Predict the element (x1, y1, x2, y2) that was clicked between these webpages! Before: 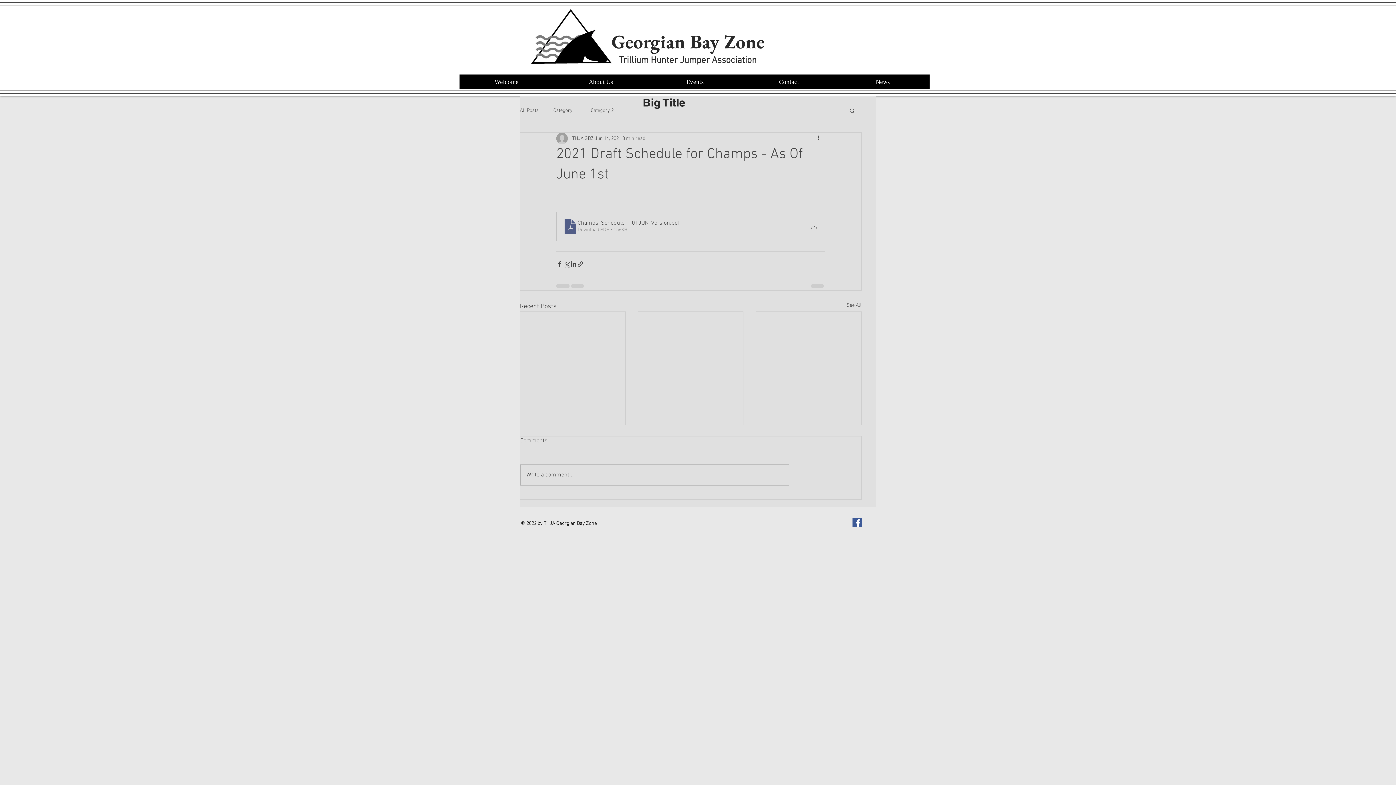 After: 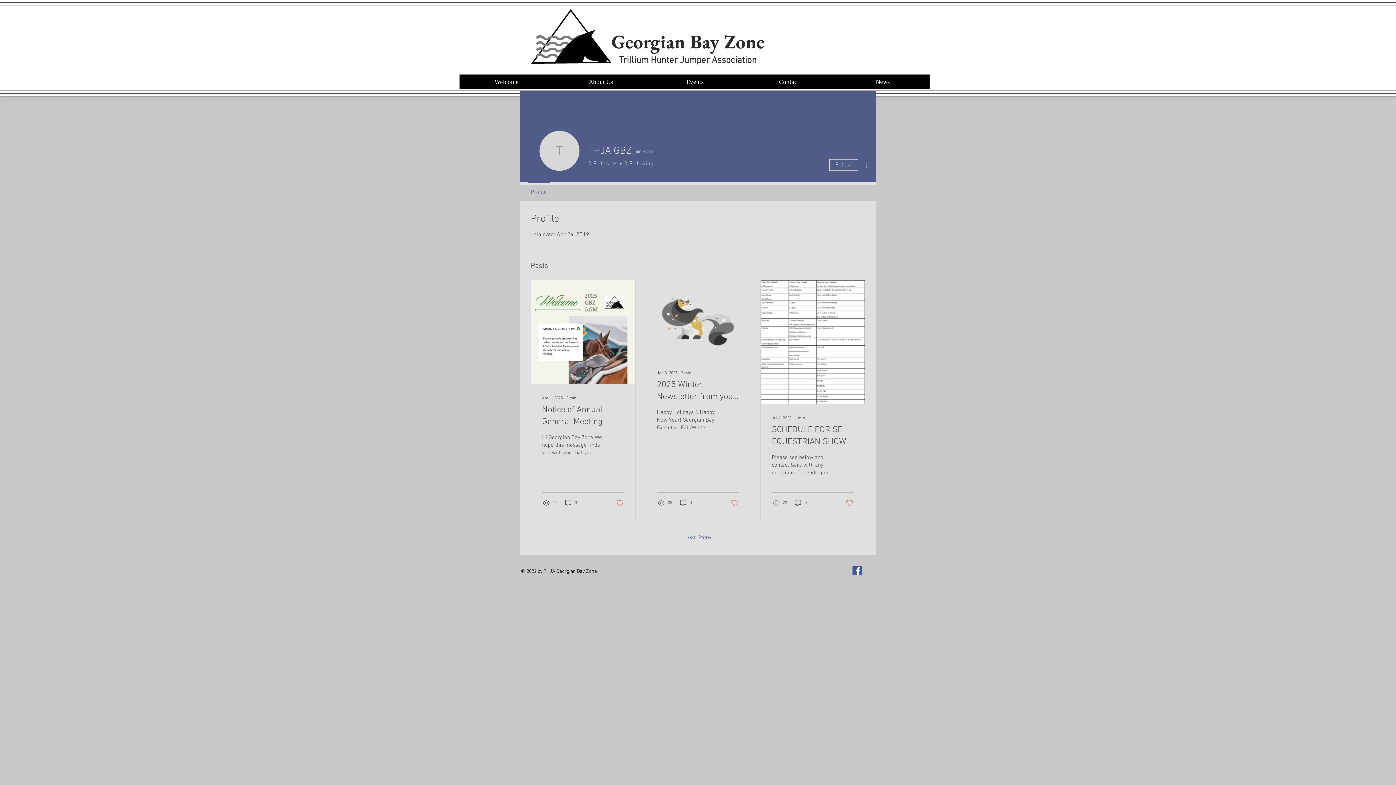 Action: label: THJA GBZ bbox: (572, 134, 593, 142)